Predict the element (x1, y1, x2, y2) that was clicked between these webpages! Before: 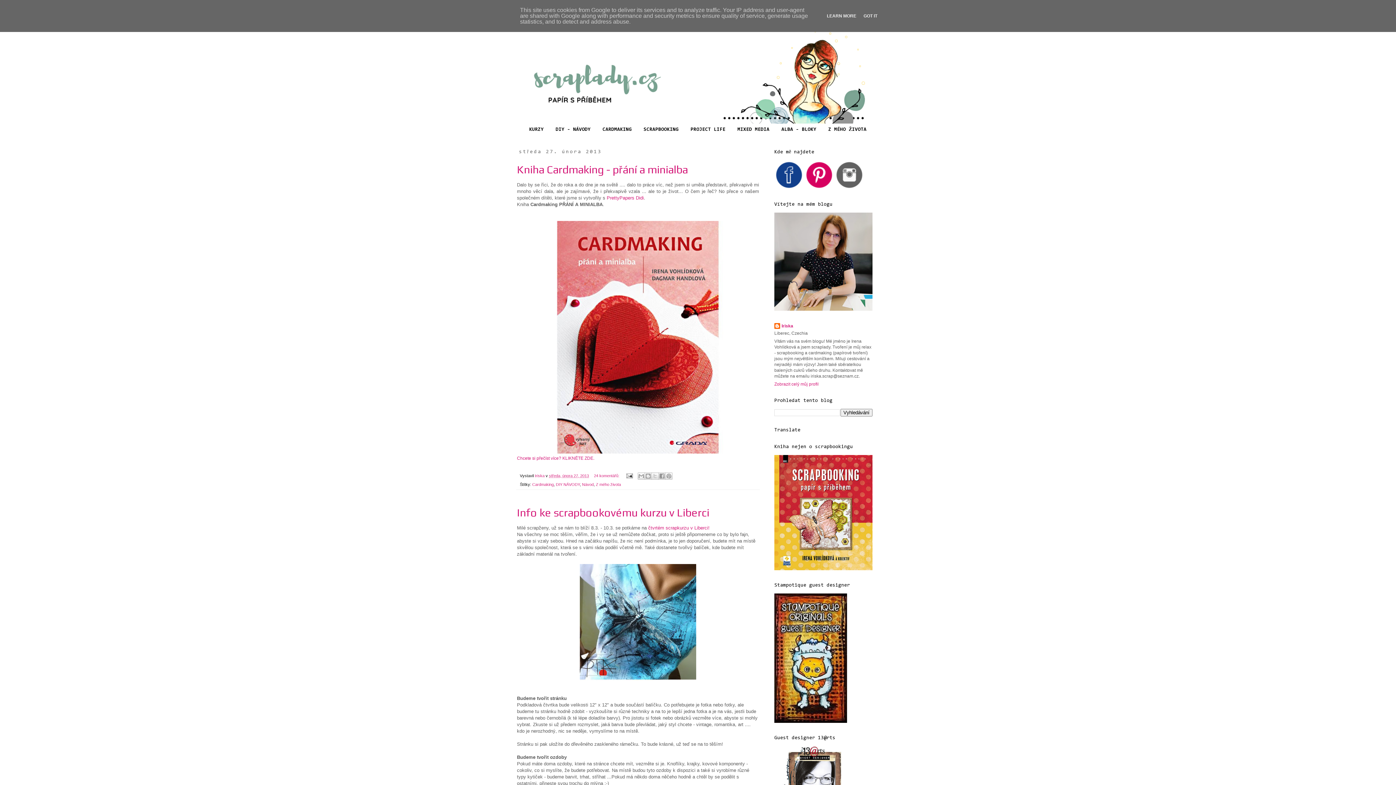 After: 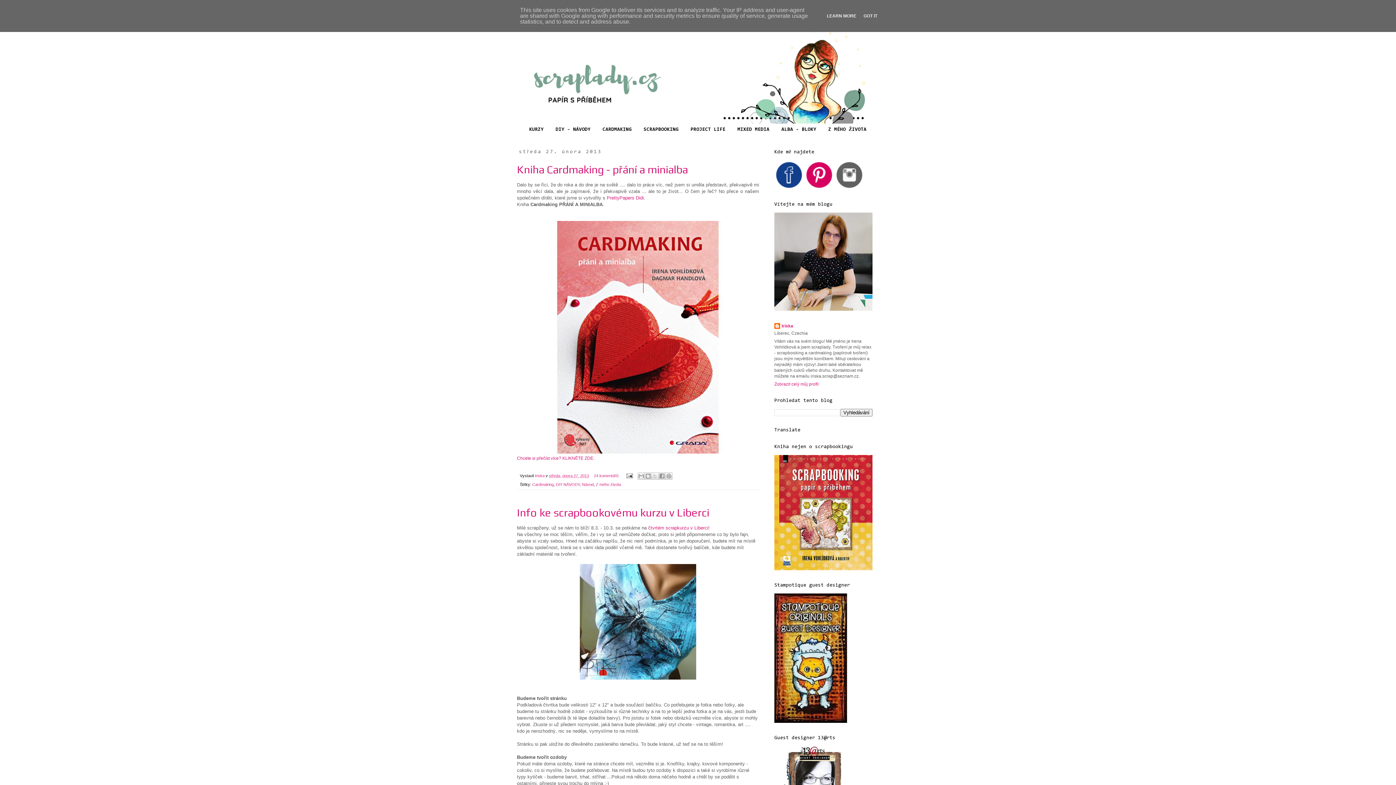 Action: bbox: (834, 185, 864, 190)